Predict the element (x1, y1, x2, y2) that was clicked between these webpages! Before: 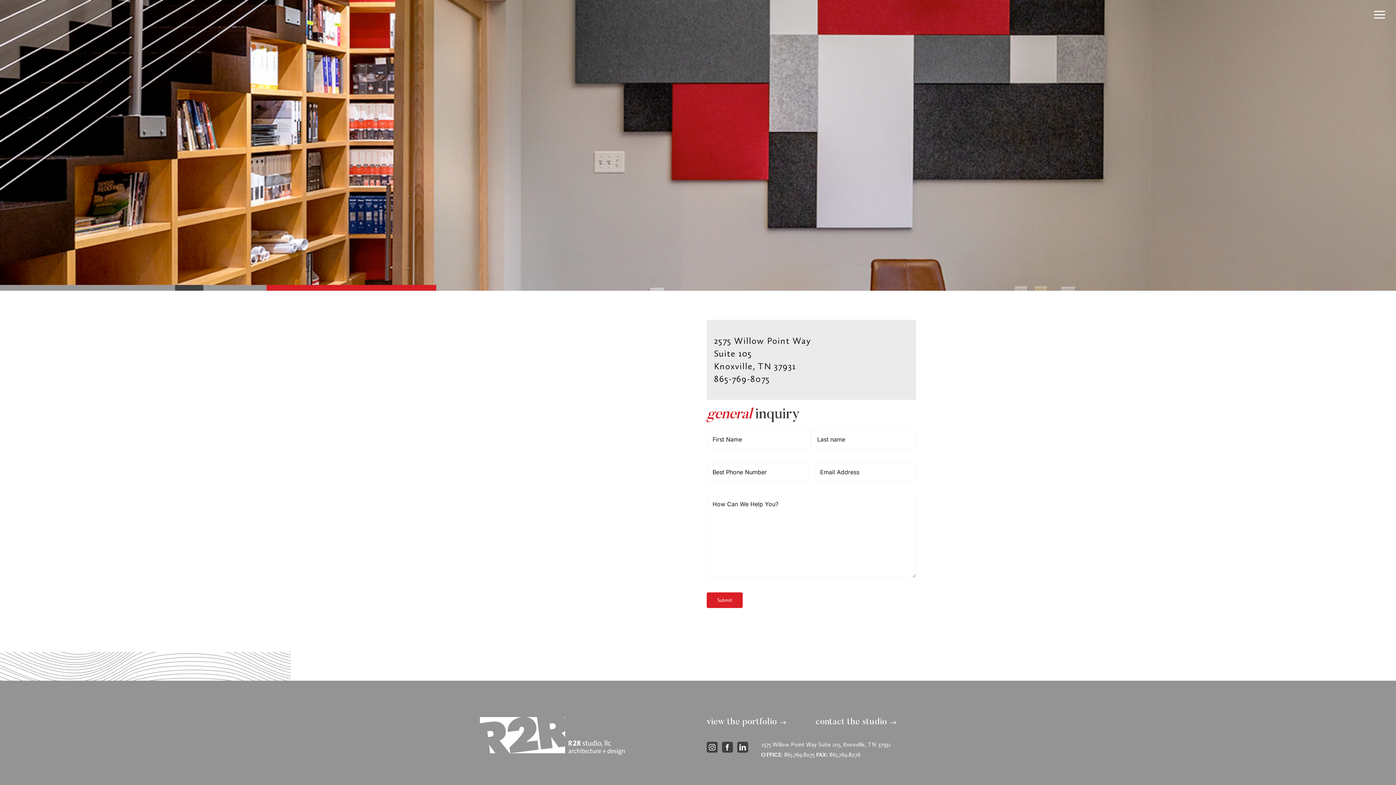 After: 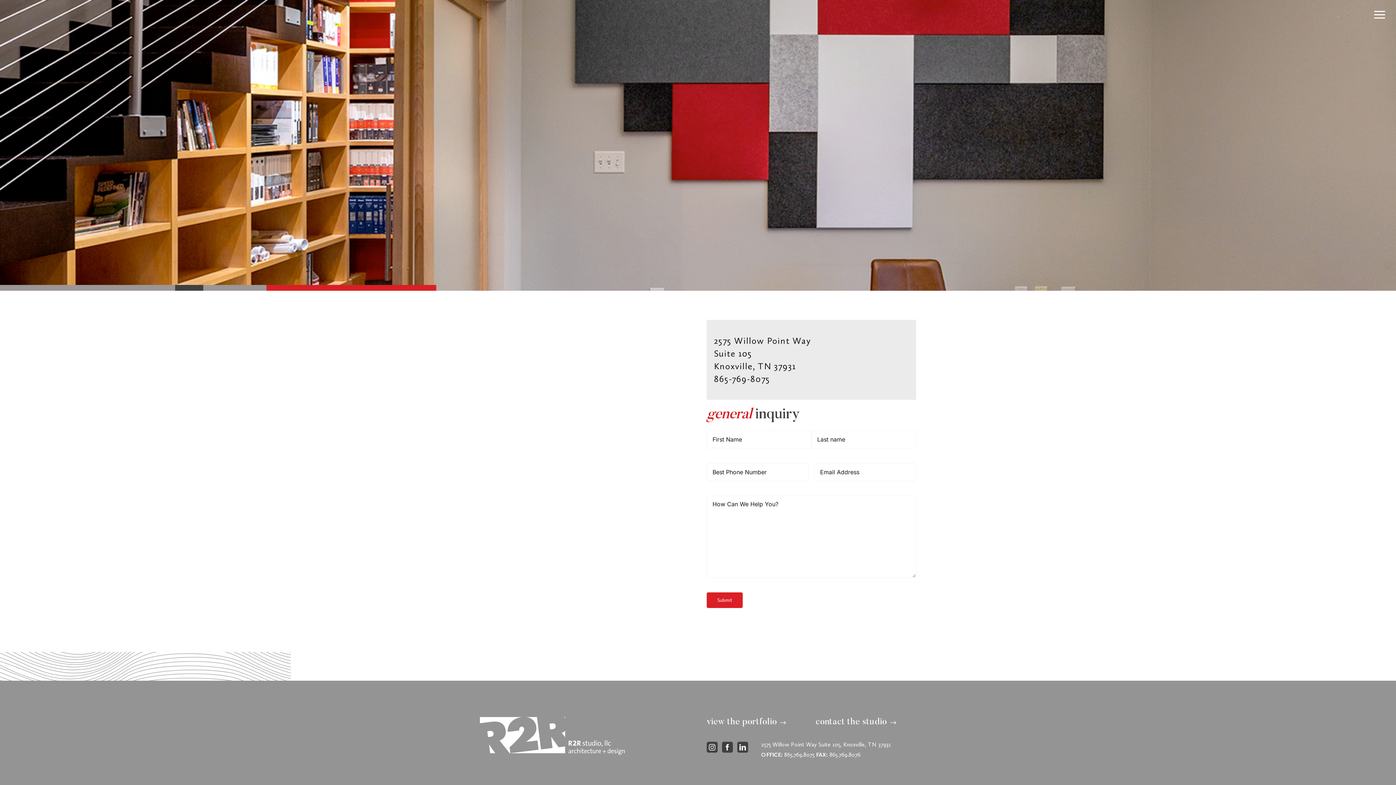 Action: label: contact the studio bbox: (815, 717, 887, 727)